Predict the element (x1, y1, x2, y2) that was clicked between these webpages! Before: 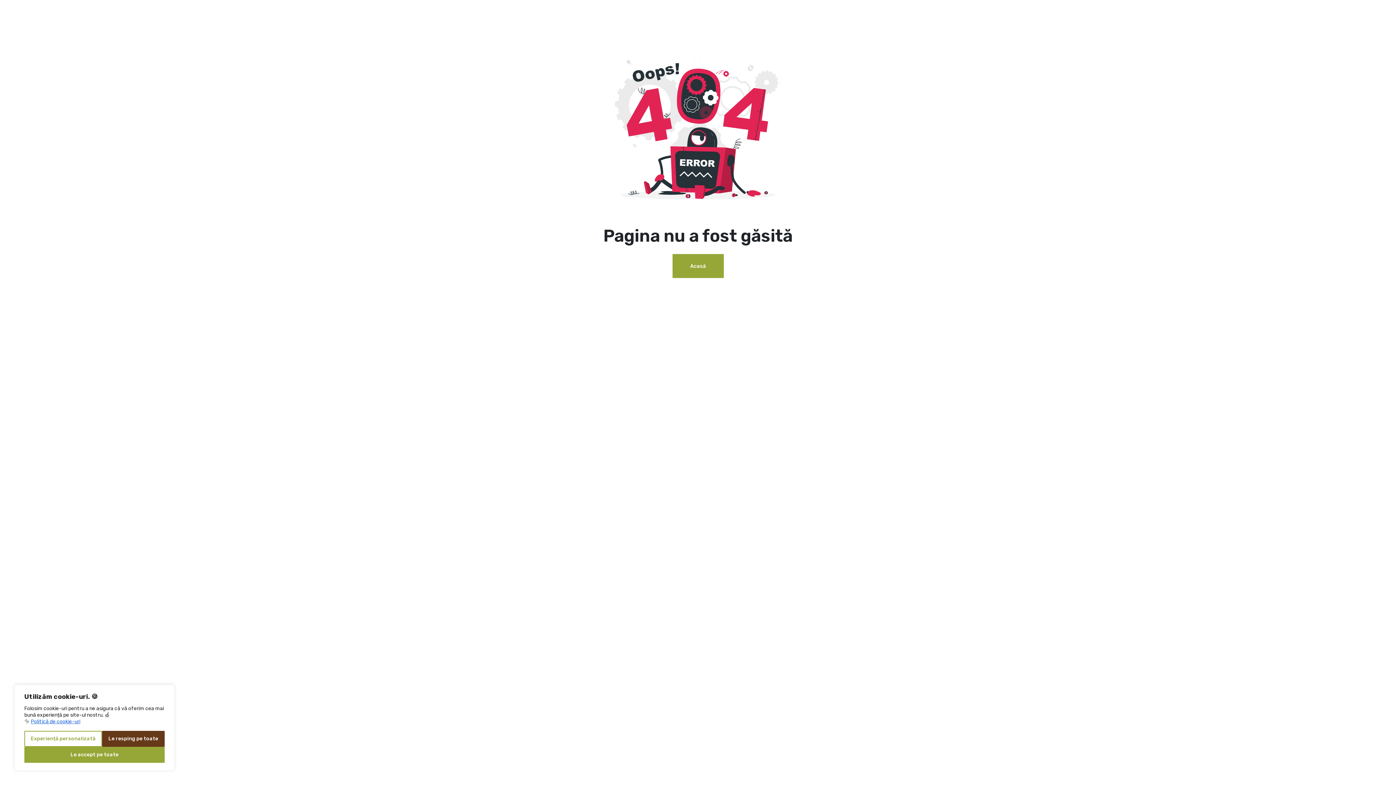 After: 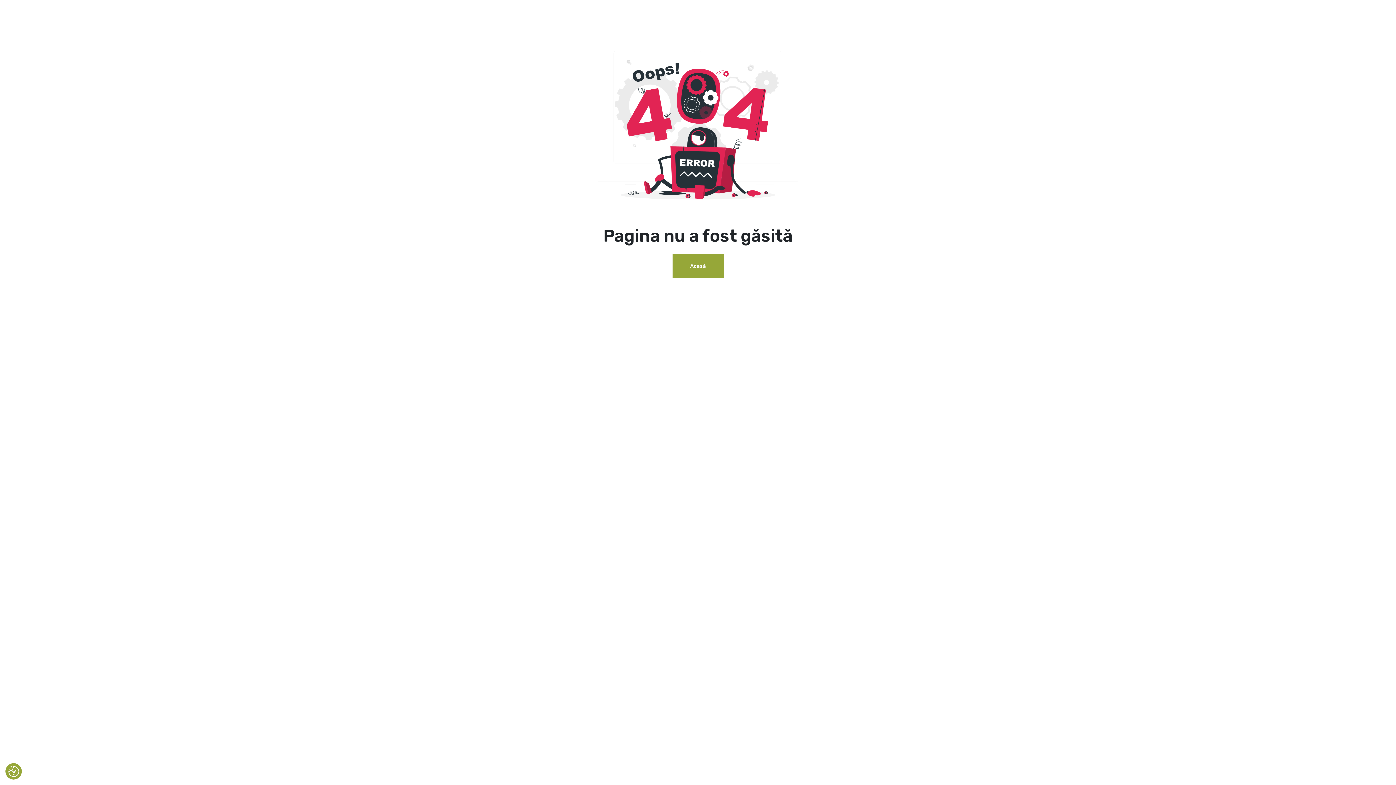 Action: label: Le resping pe toate bbox: (102, 731, 164, 747)